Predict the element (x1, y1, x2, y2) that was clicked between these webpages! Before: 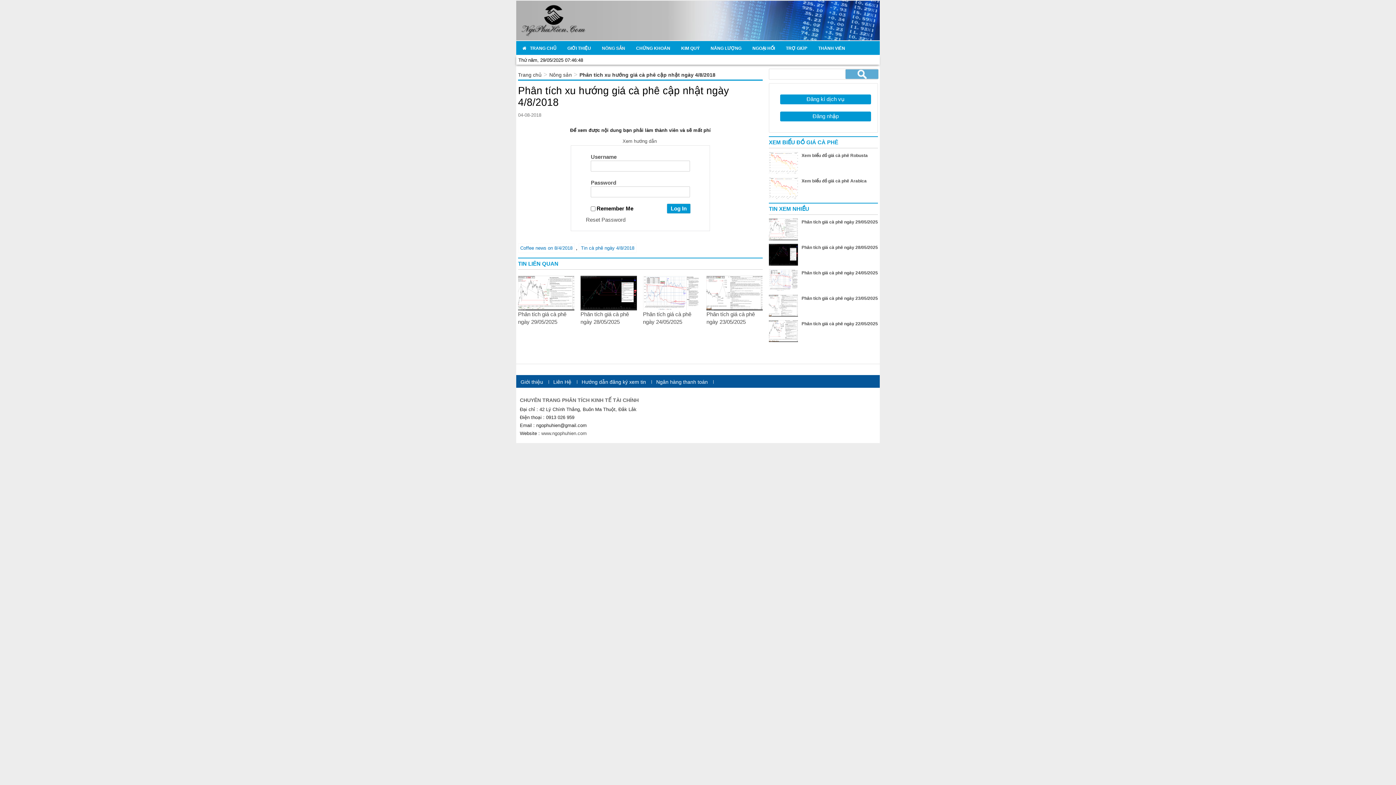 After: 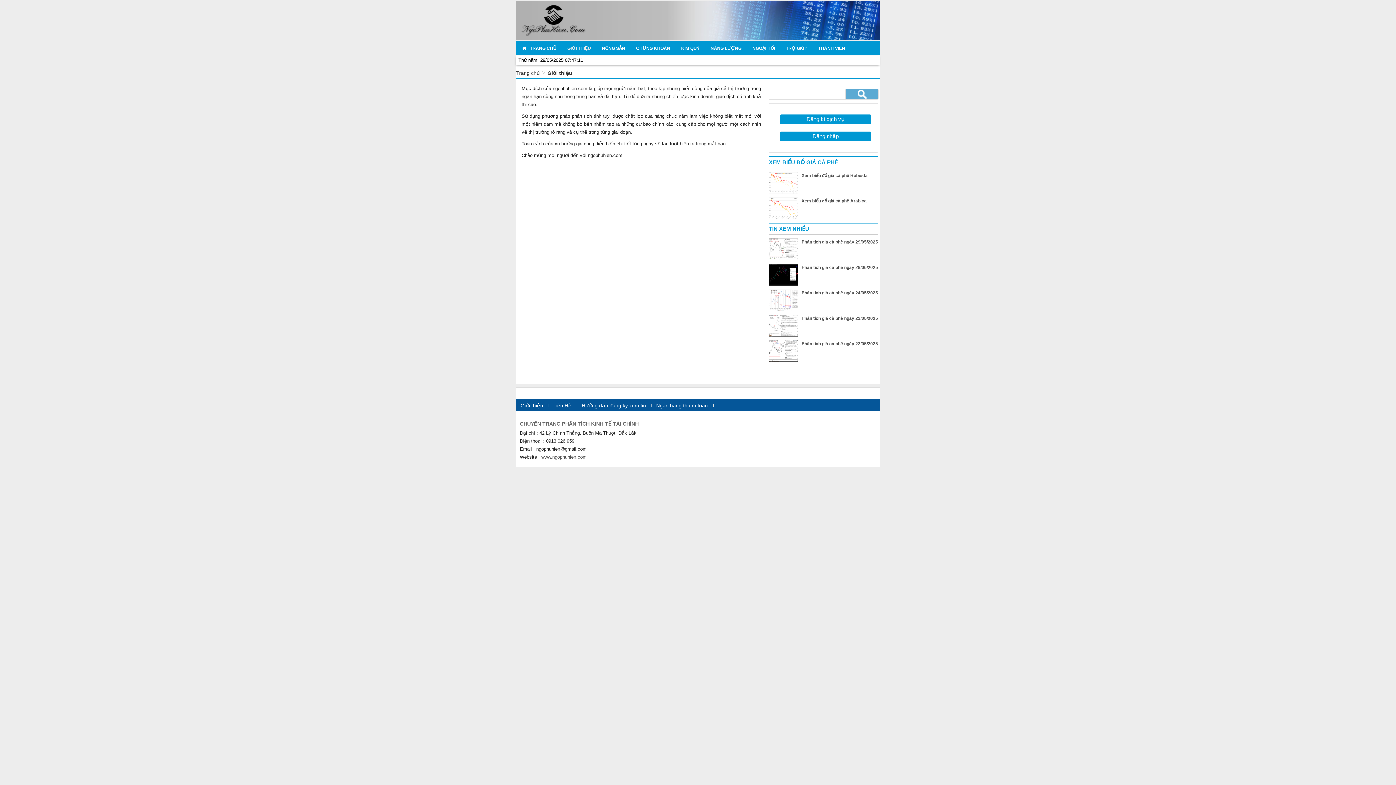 Action: label: Giới thiệu bbox: (520, 379, 543, 385)